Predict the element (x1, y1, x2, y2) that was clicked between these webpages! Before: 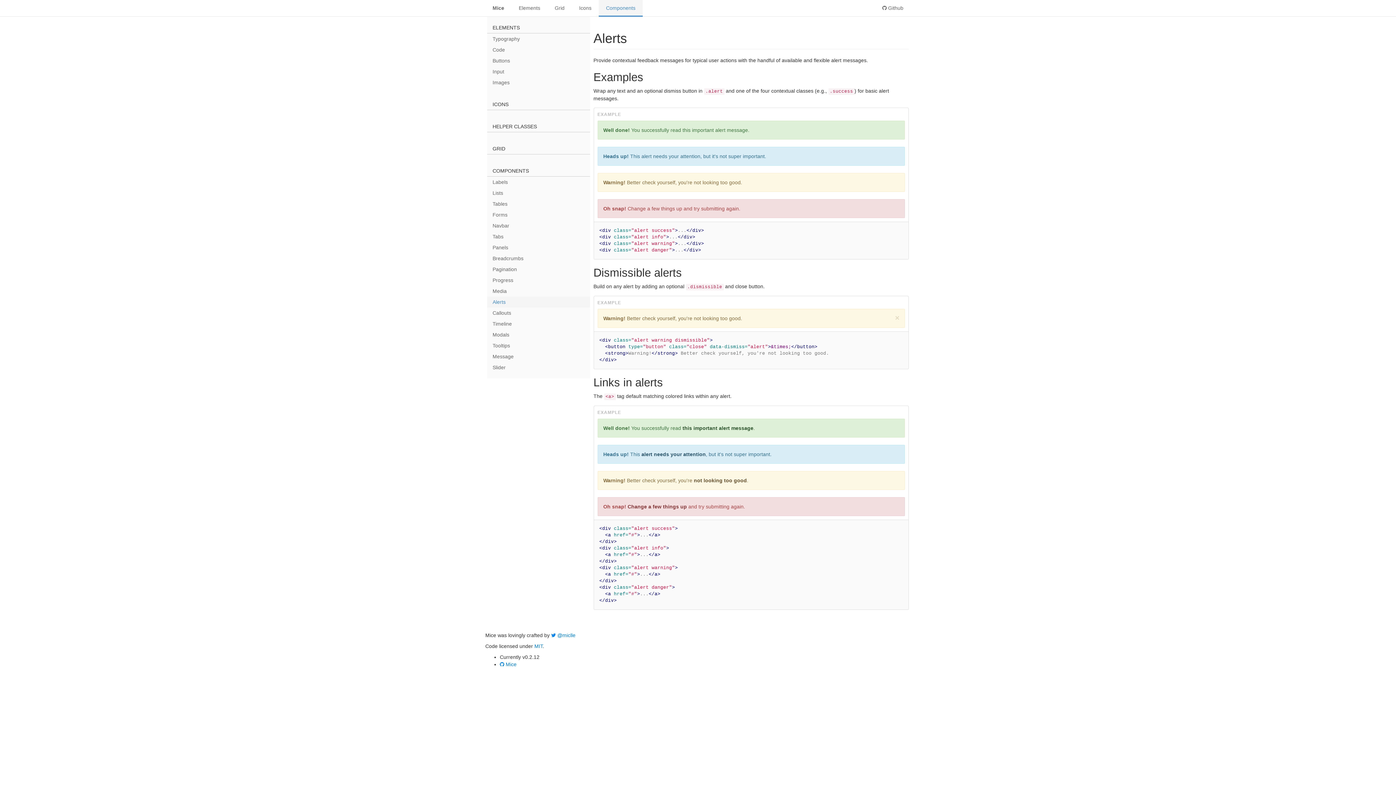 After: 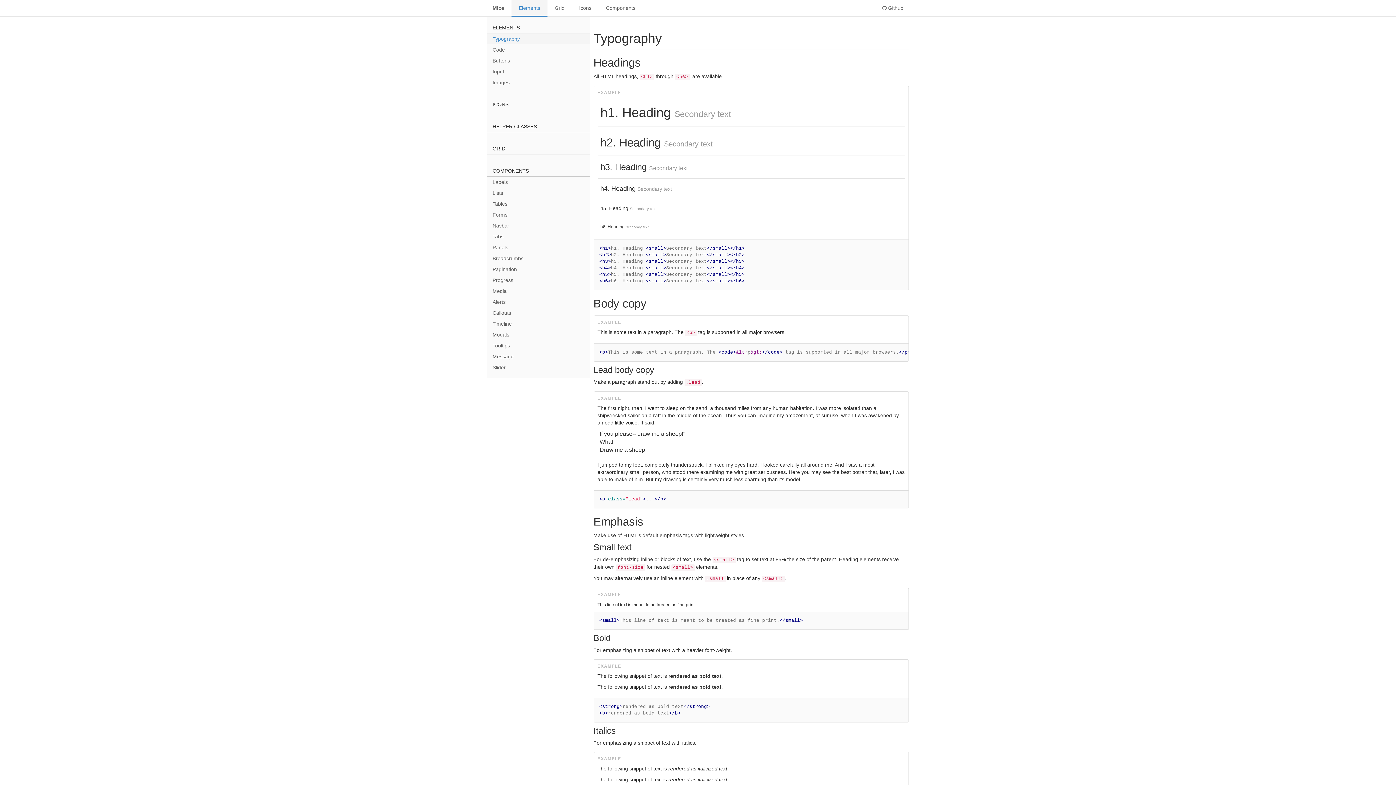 Action: label: Typography bbox: (487, 33, 590, 44)